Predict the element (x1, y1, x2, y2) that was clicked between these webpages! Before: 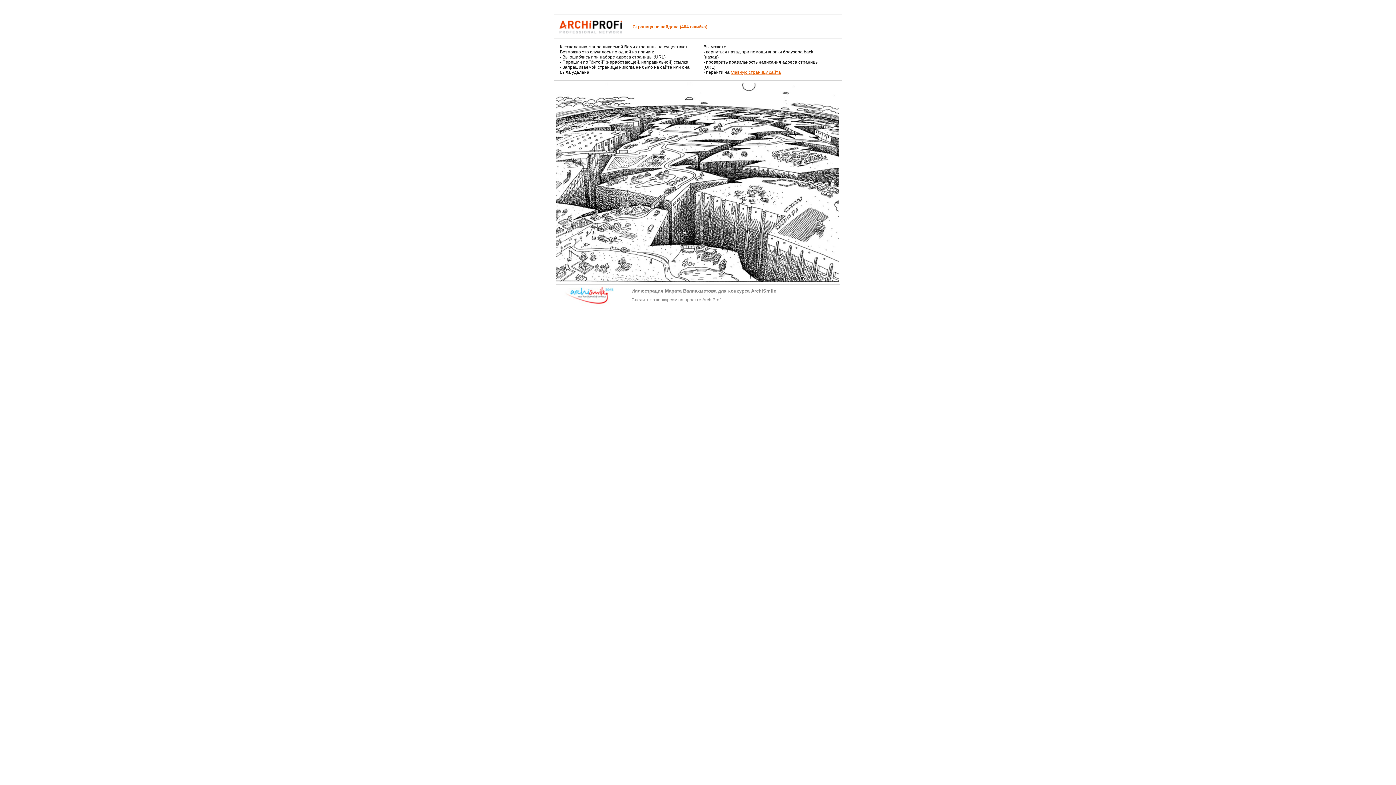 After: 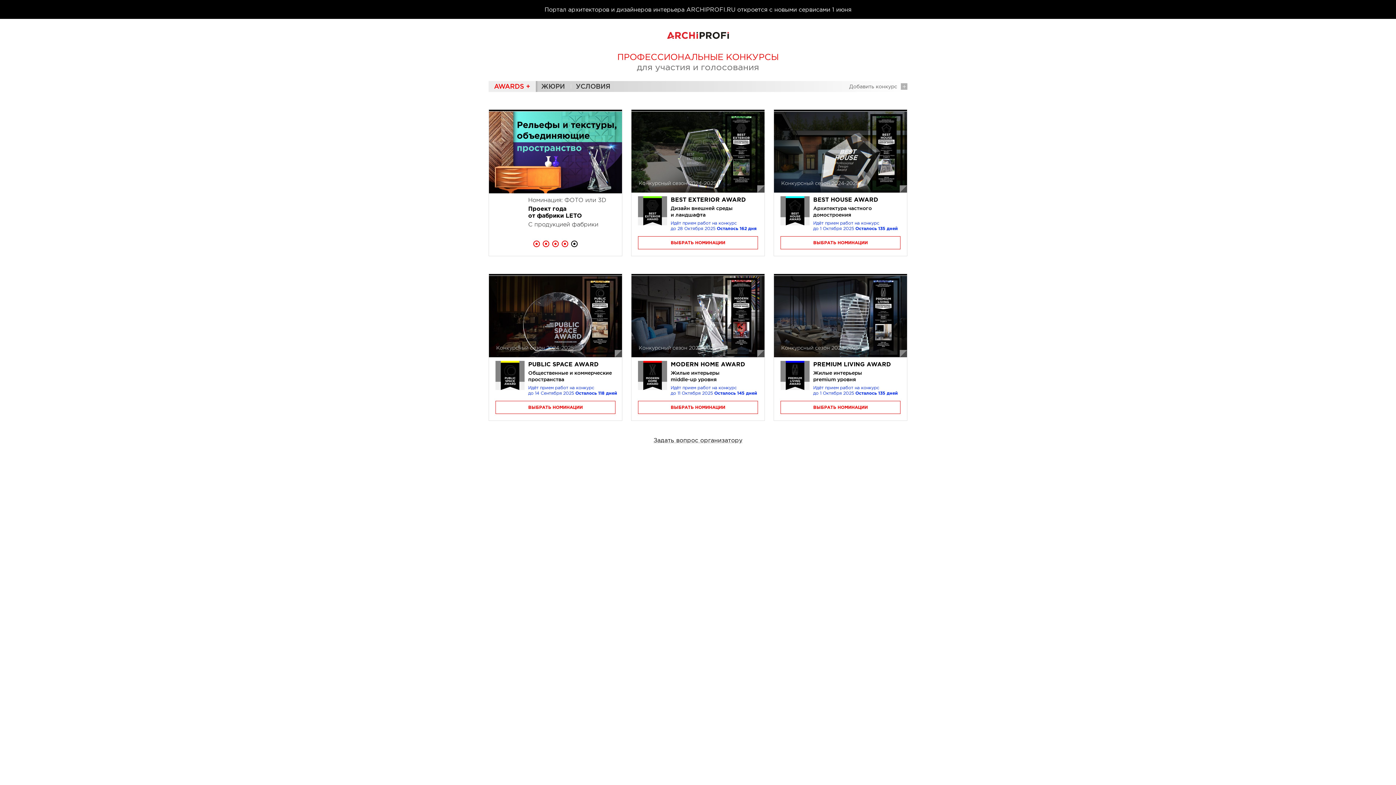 Action: bbox: (730, 69, 781, 74) label: главную страницу сайта